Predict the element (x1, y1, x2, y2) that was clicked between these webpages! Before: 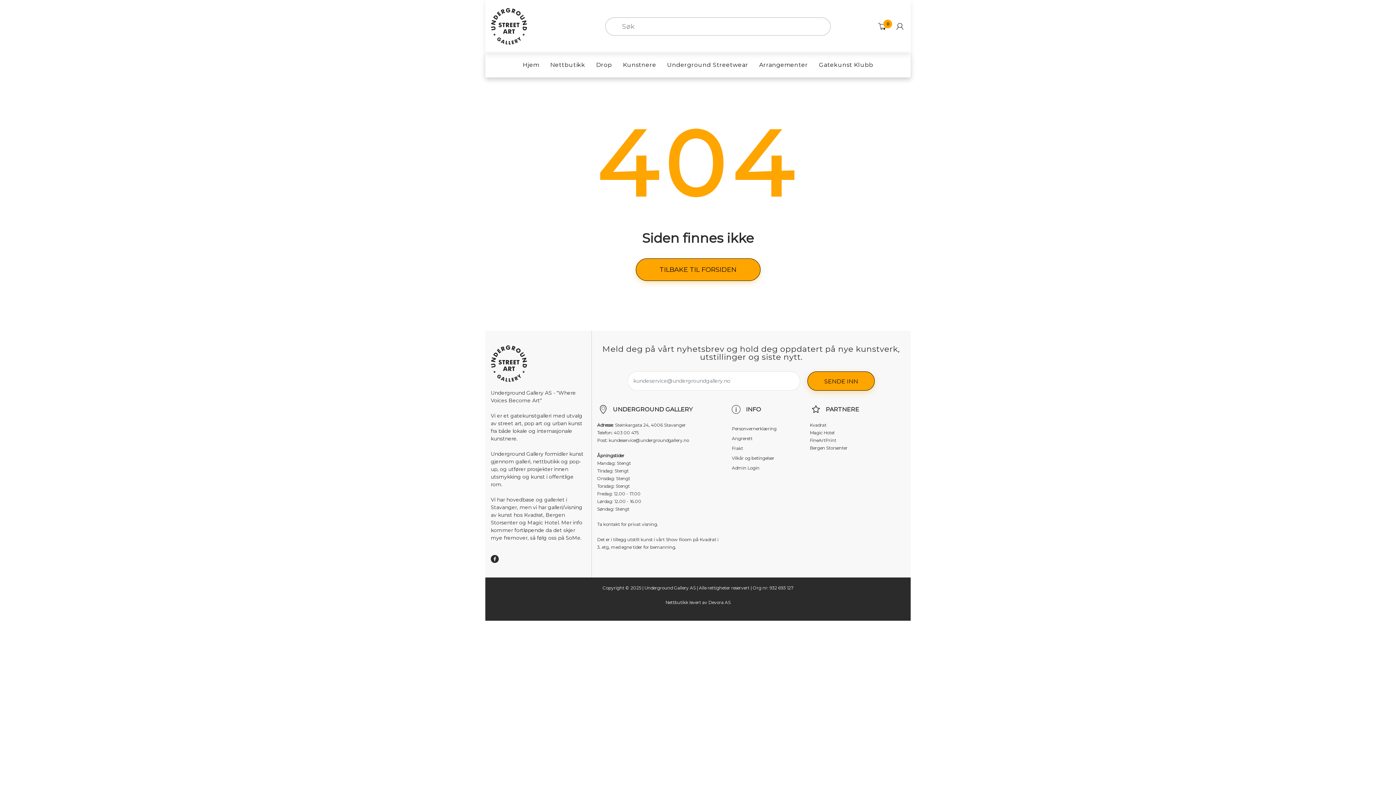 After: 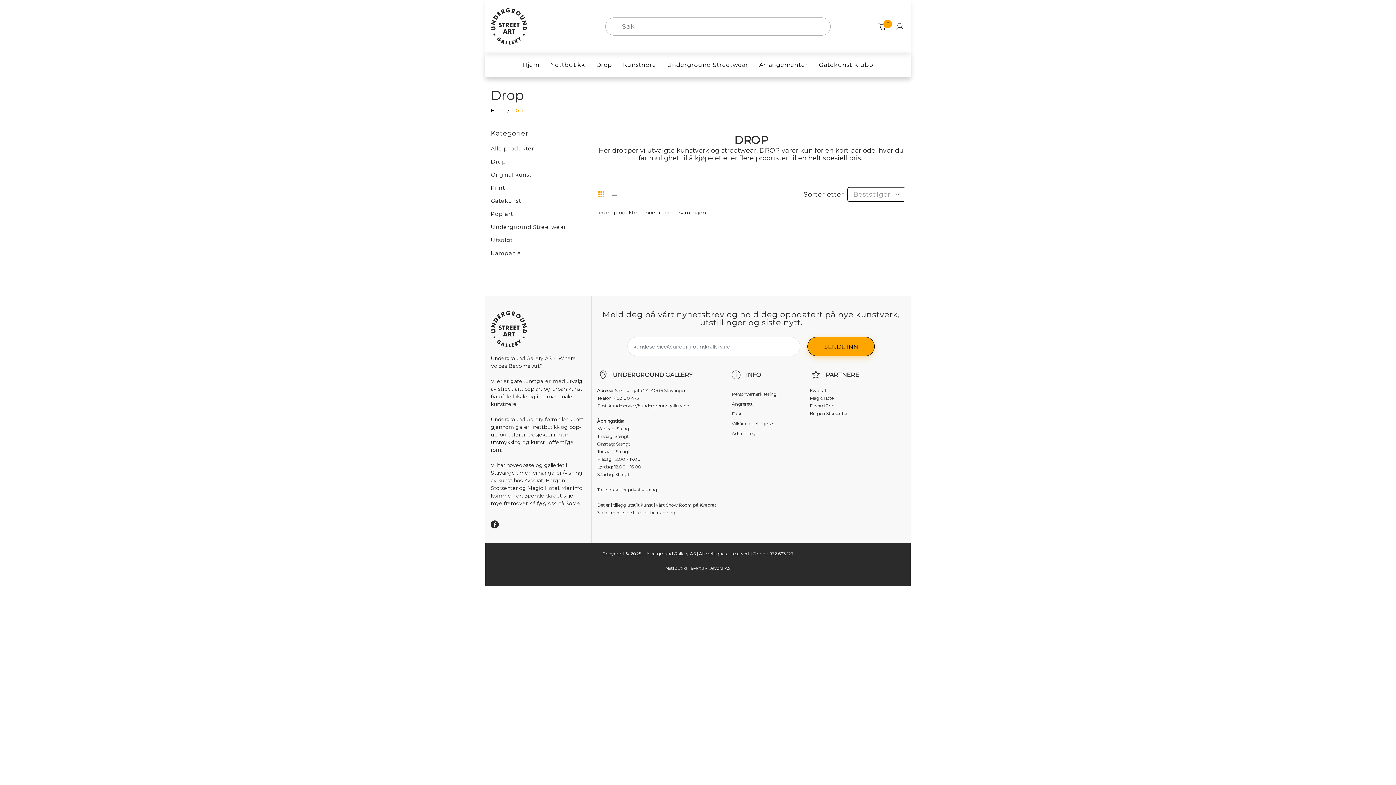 Action: bbox: (596, 52, 612, 77) label: Drop